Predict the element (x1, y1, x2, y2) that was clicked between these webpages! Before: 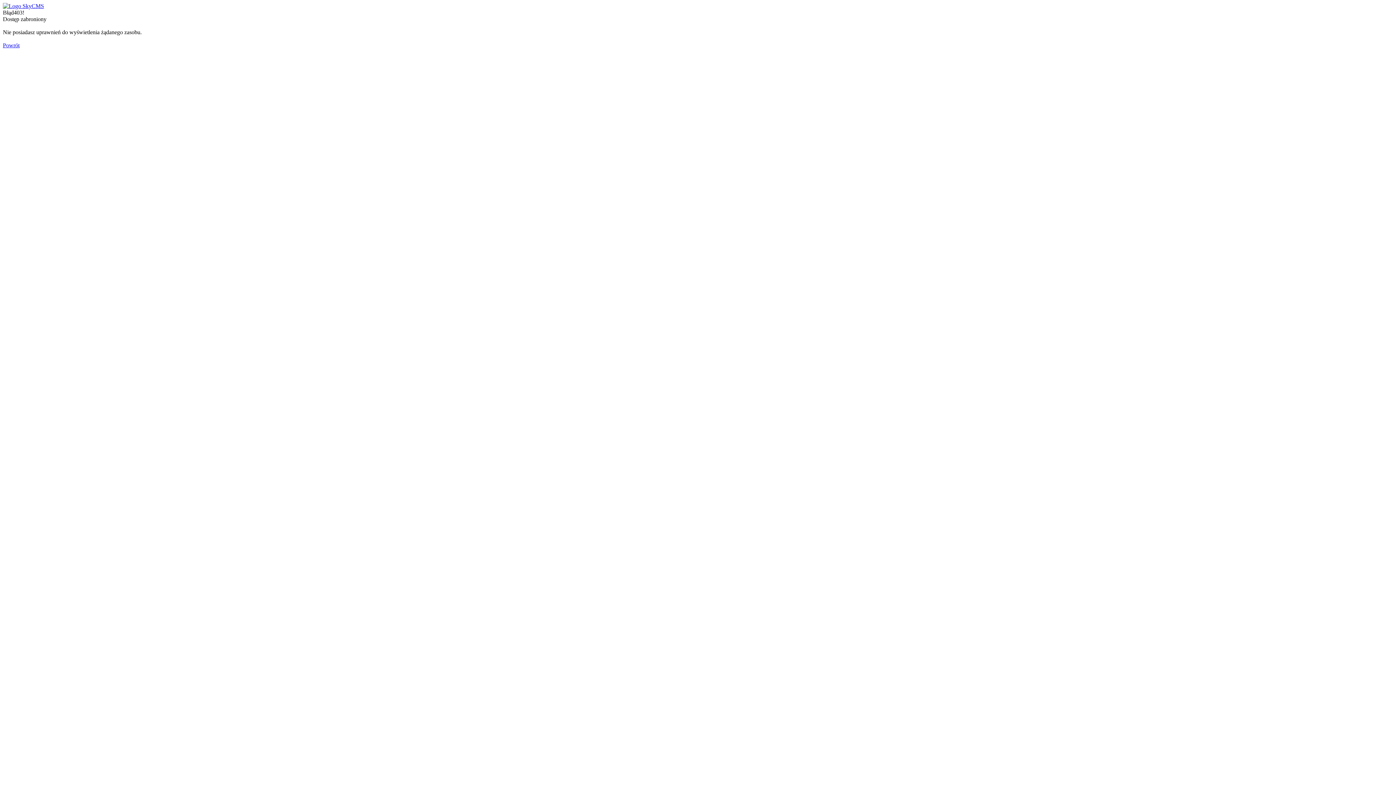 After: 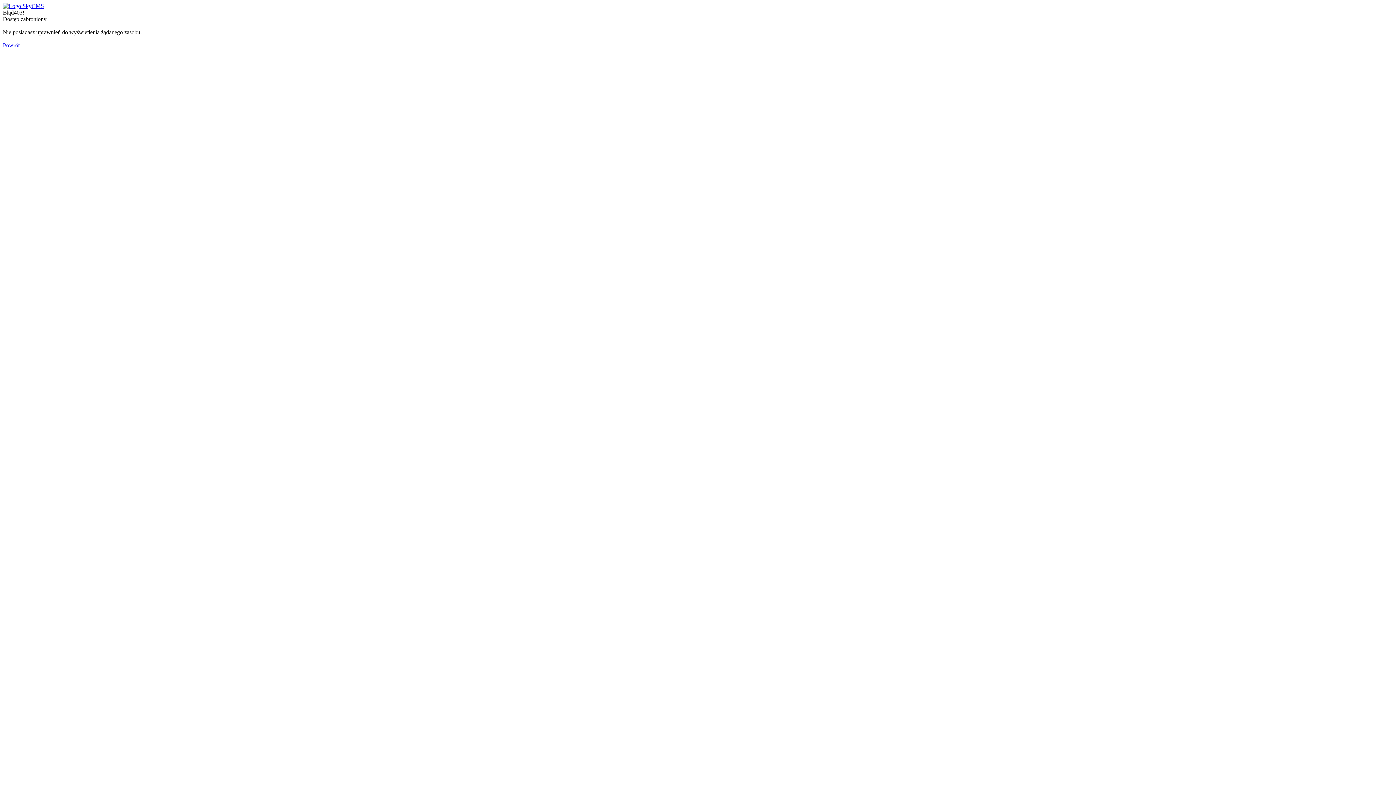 Action: bbox: (2, 2, 44, 9)